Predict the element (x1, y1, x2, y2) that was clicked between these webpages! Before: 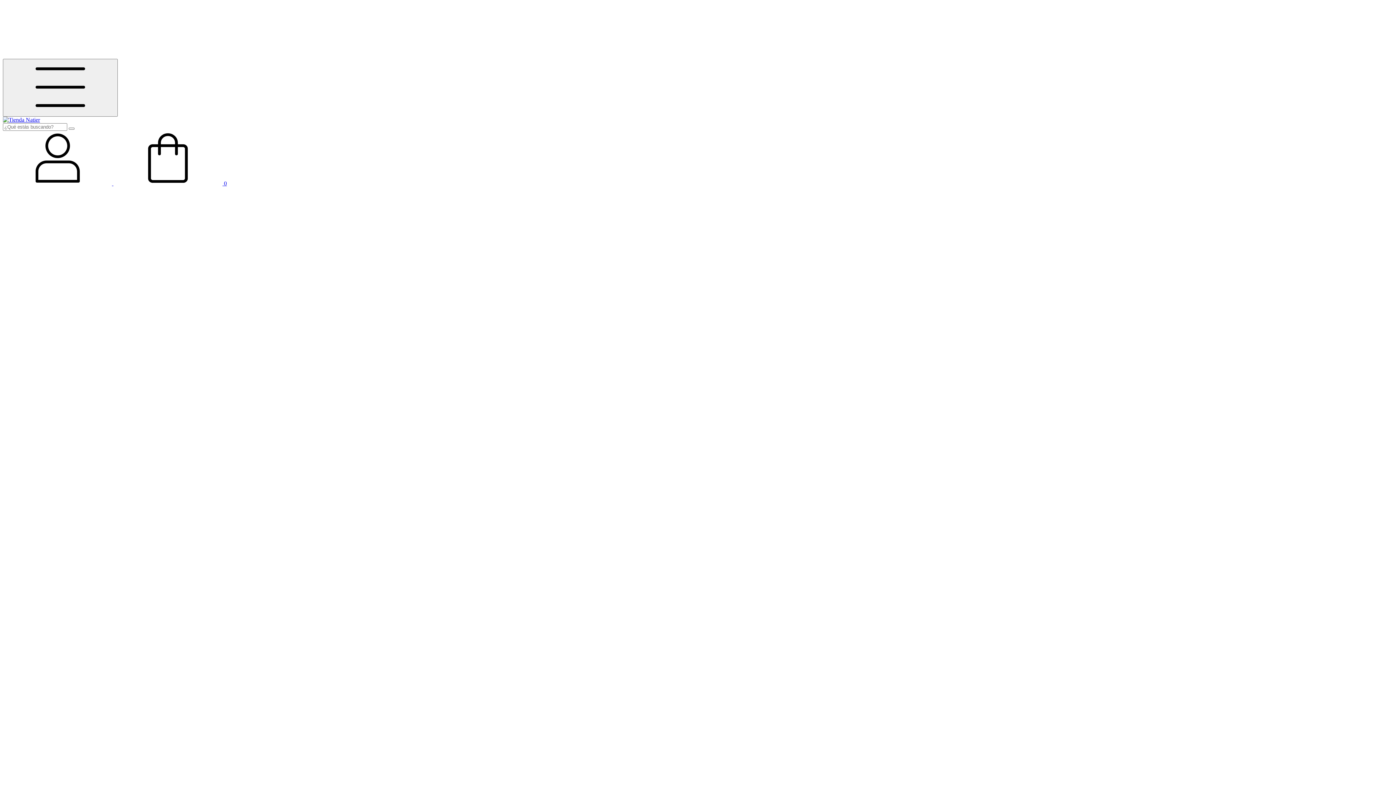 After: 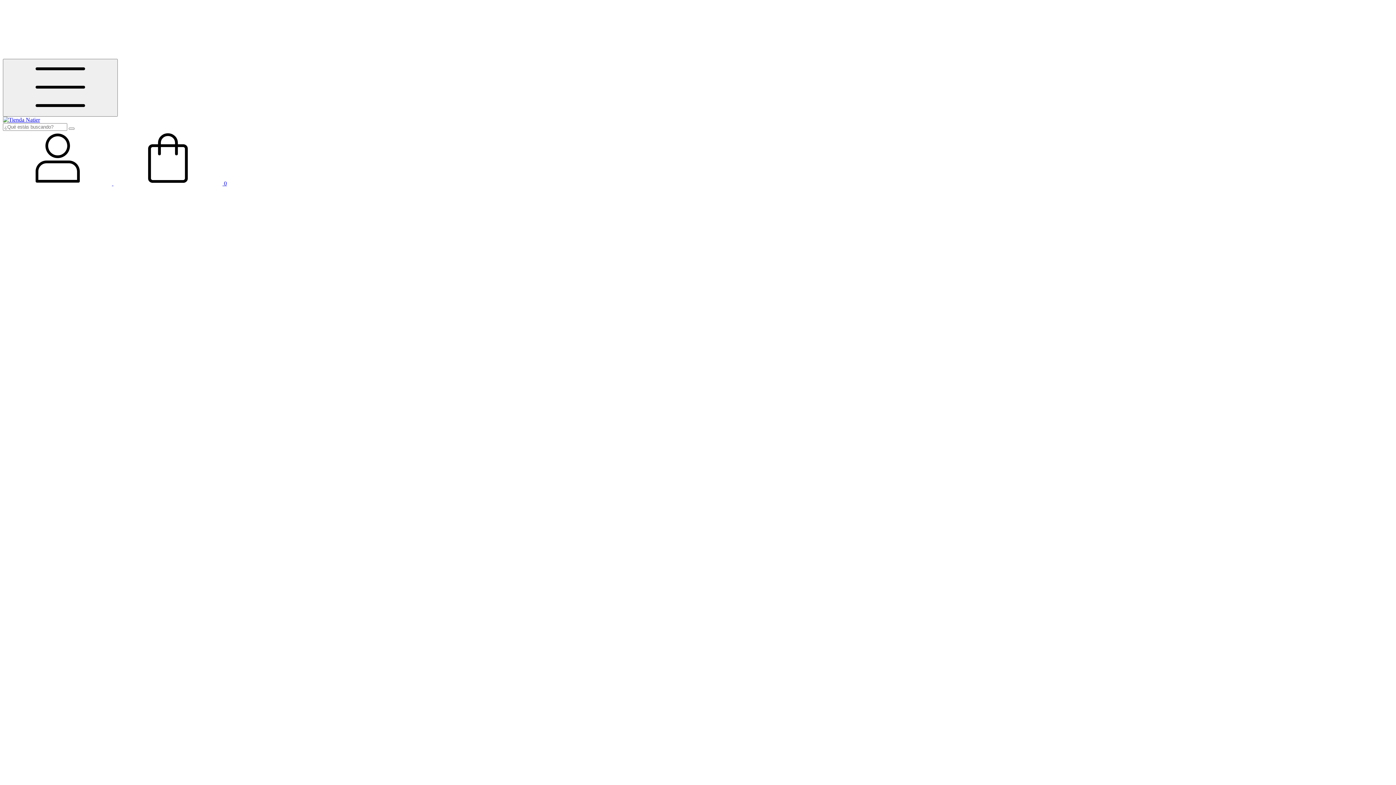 Action: label:  0 bbox: (113, 180, 226, 186)